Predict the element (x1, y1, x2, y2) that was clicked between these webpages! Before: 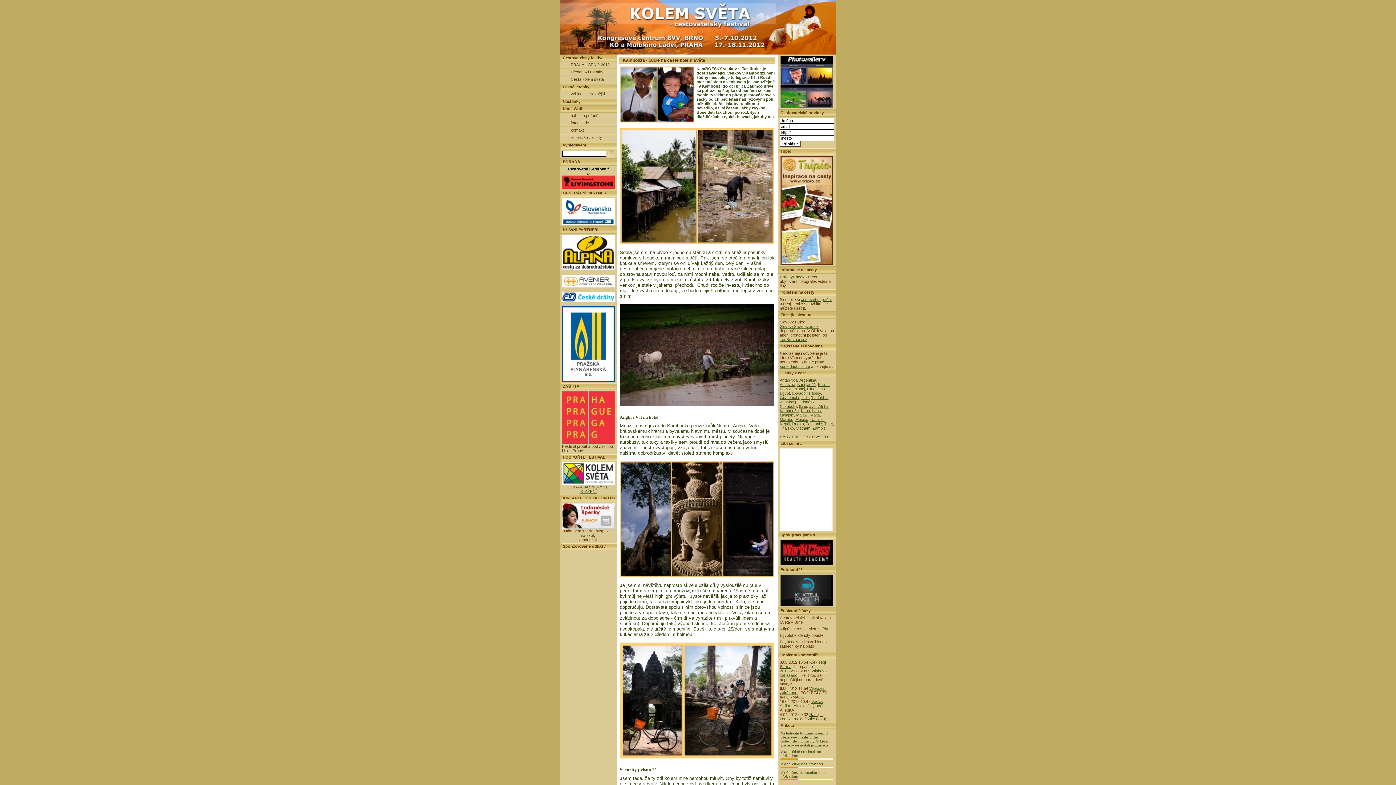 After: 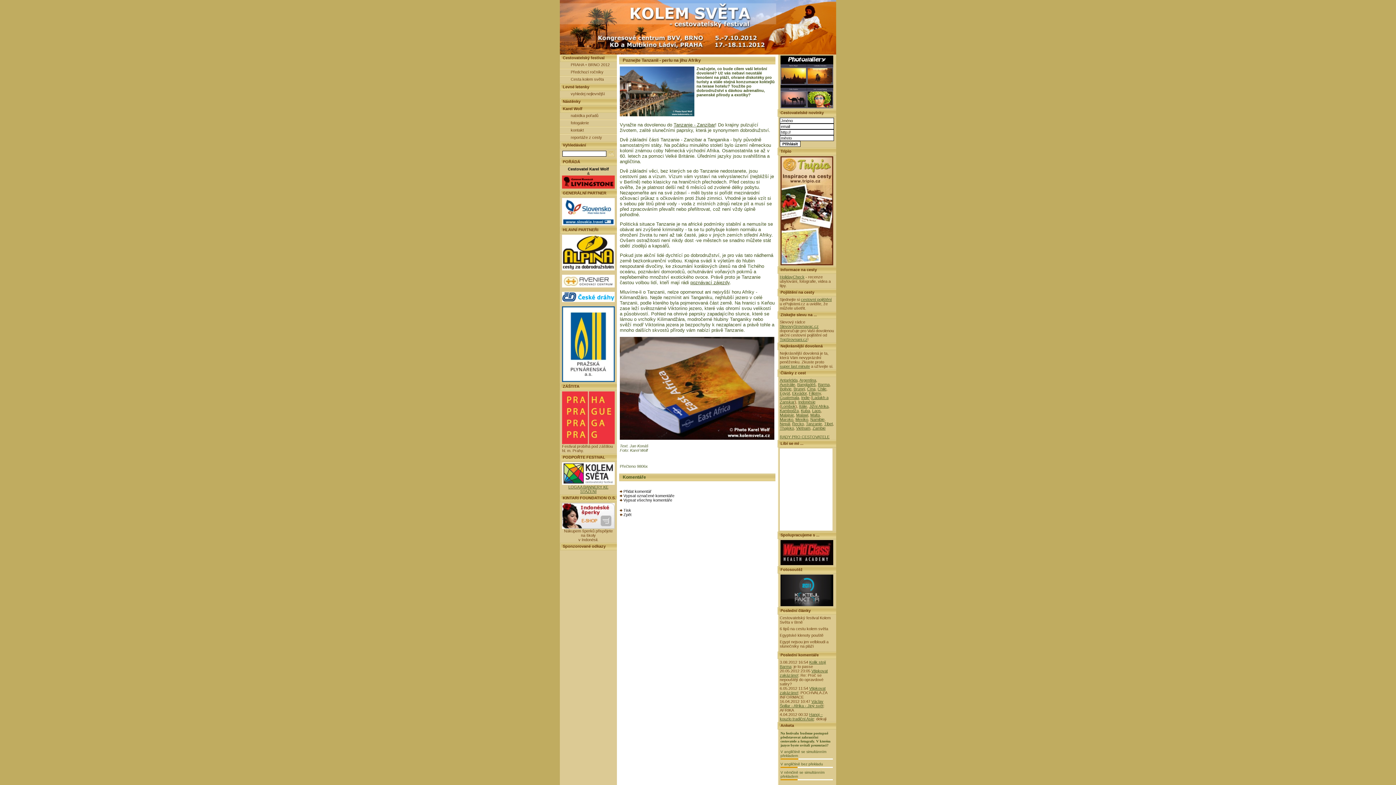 Action: bbox: (806, 421, 822, 426) label: Tanzanie